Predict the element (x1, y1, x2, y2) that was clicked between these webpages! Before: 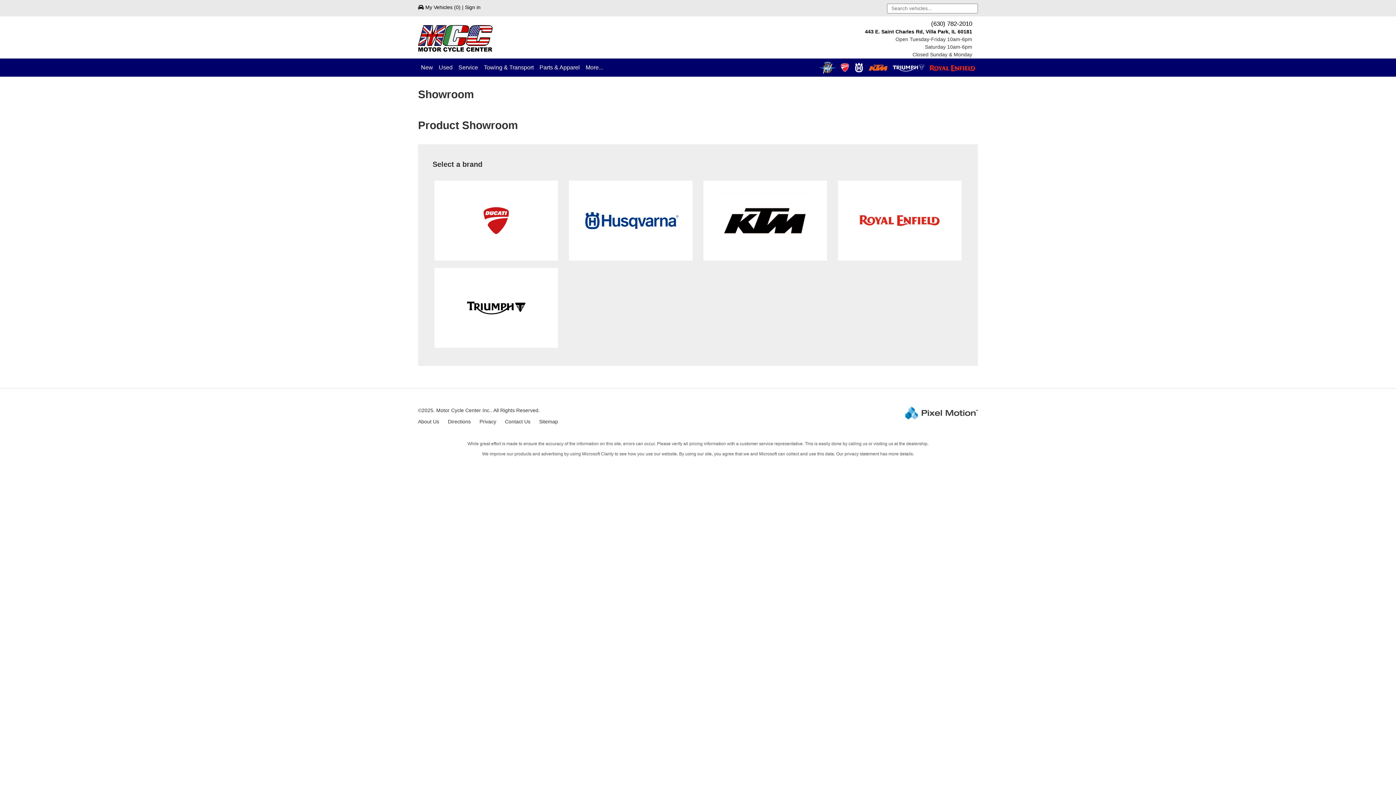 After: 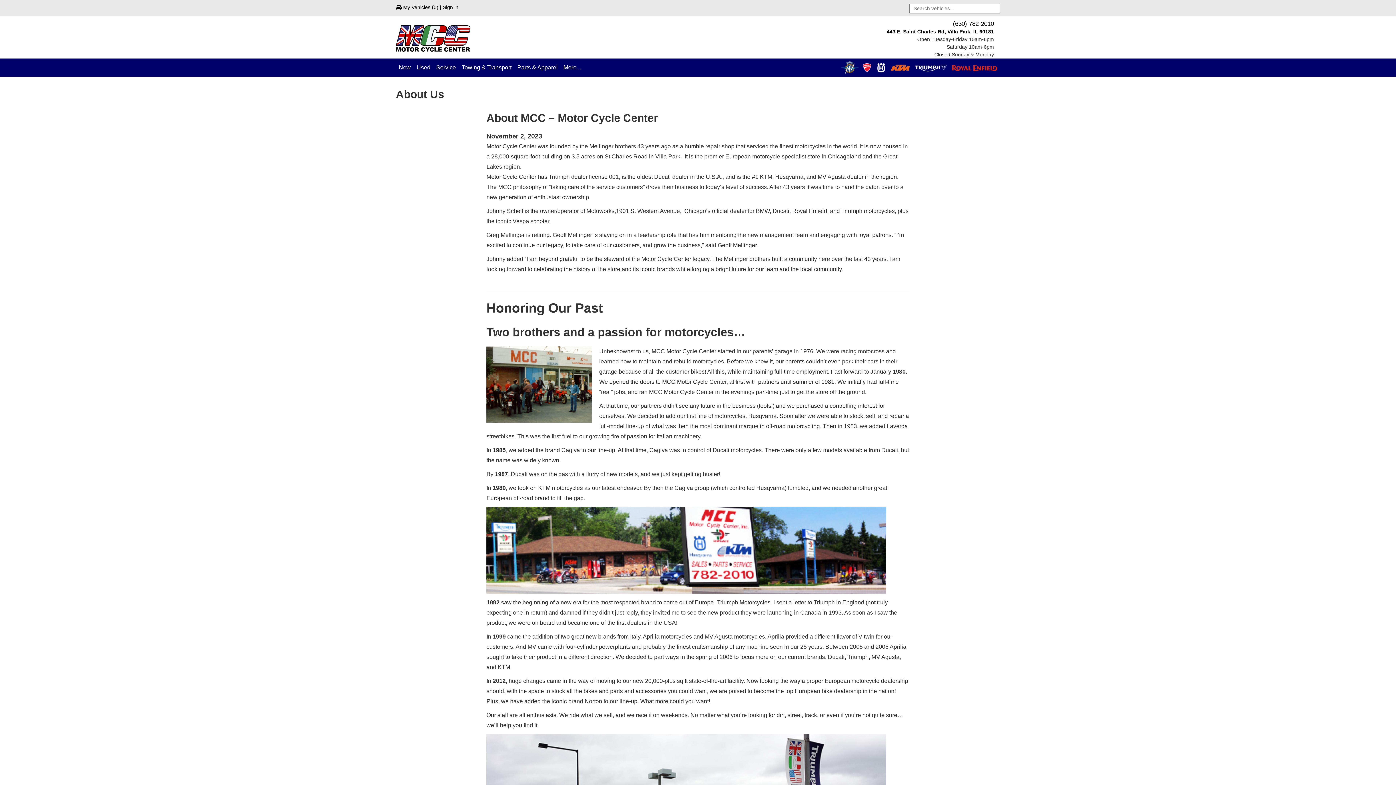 Action: bbox: (418, 418, 439, 424) label: About Us